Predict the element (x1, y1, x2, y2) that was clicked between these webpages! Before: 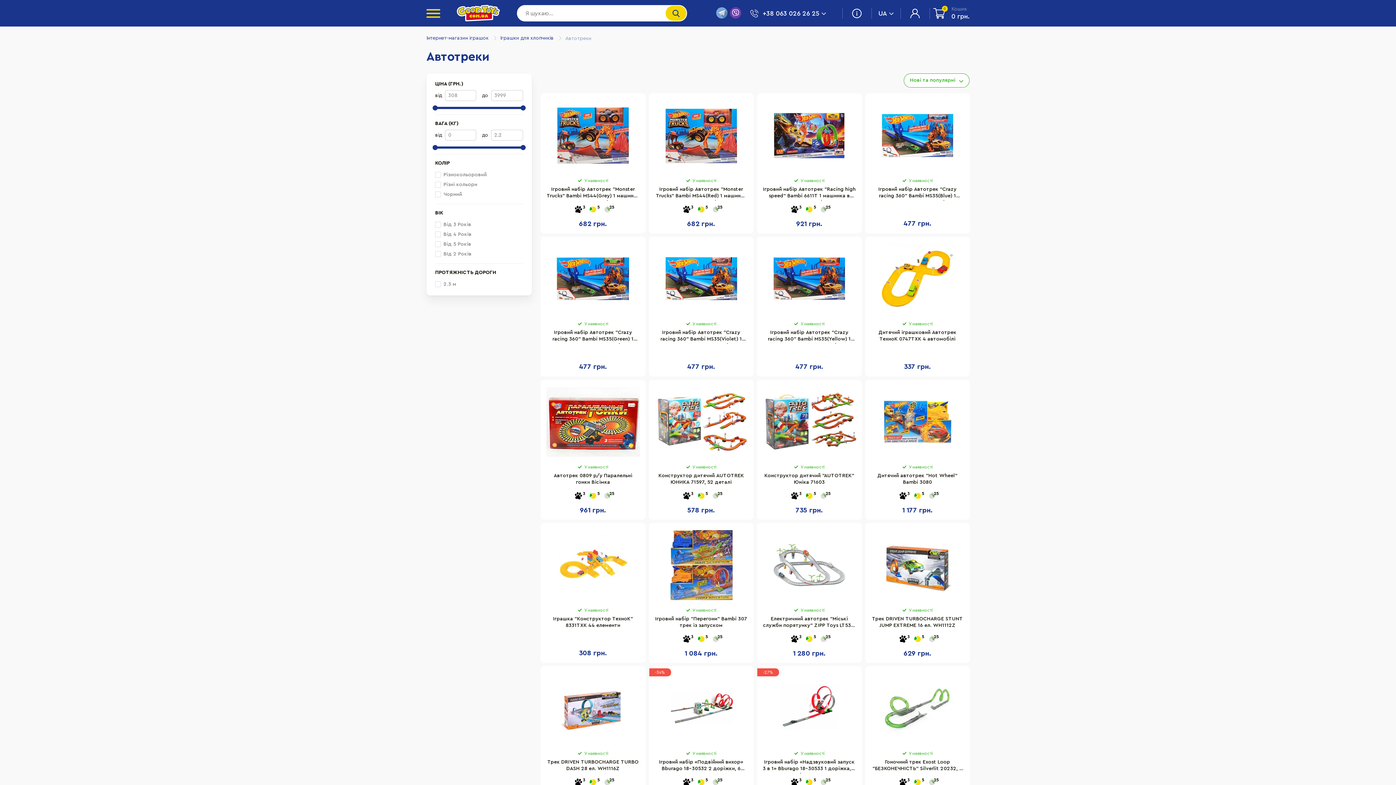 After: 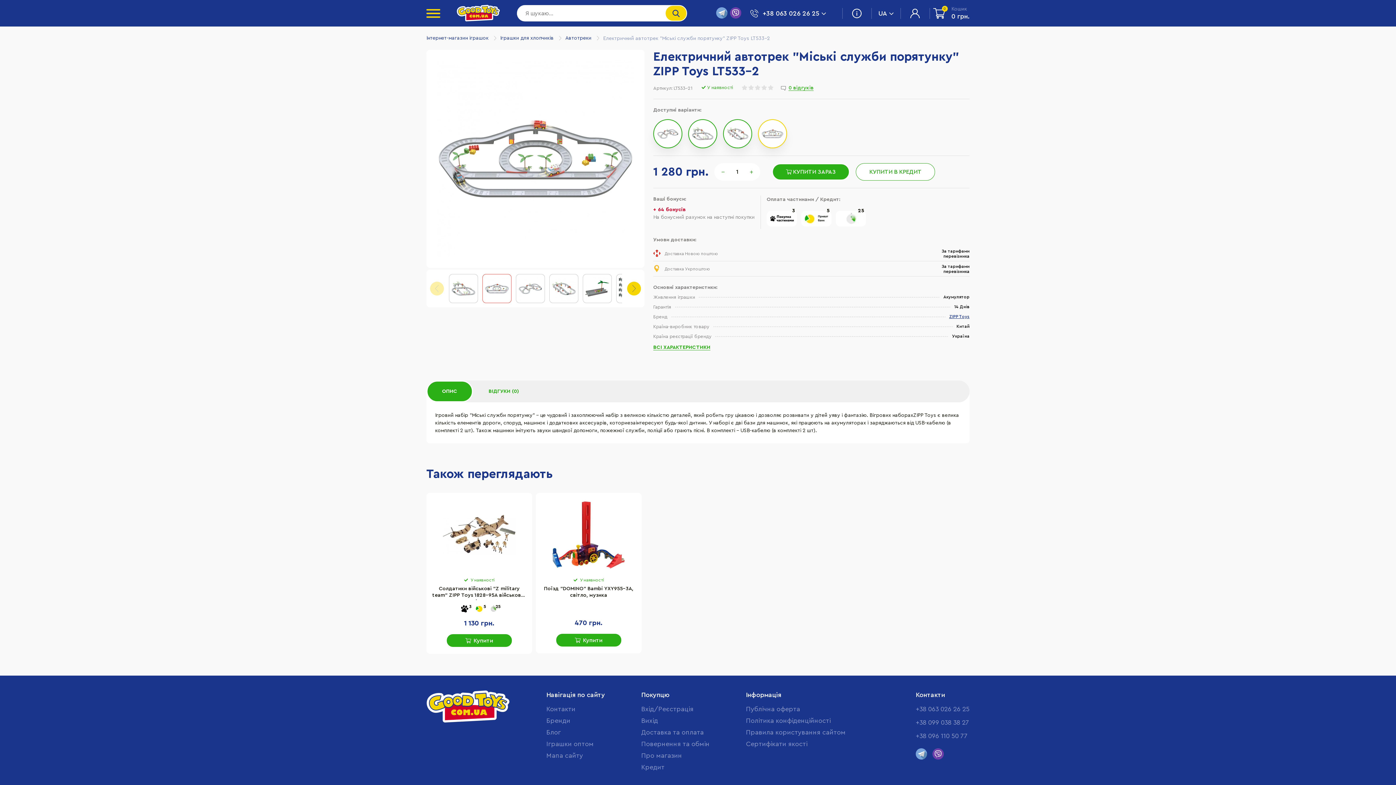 Action: label: Електричний автотрек "Міські служби порятунку" ZIPP Toys LT533-2 bbox: (762, 616, 856, 630)